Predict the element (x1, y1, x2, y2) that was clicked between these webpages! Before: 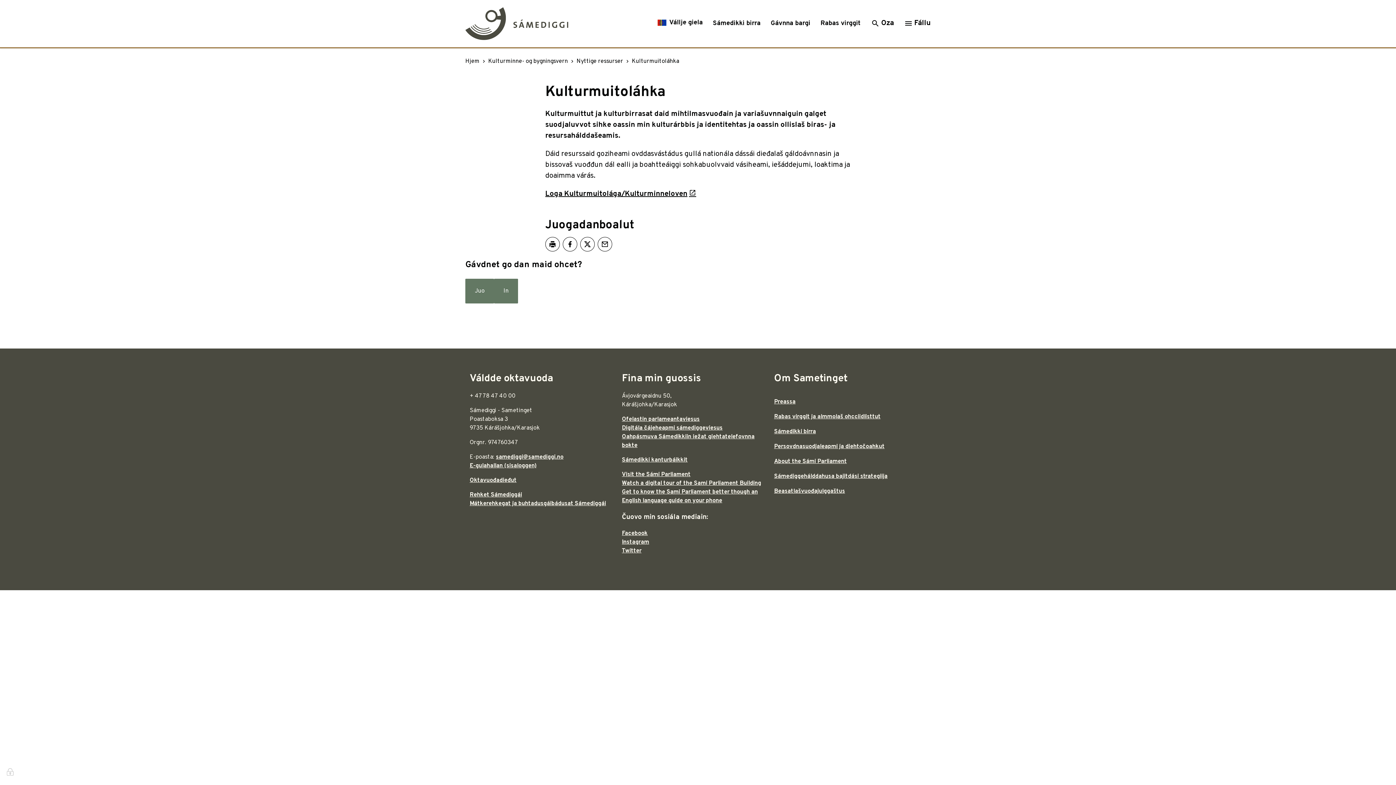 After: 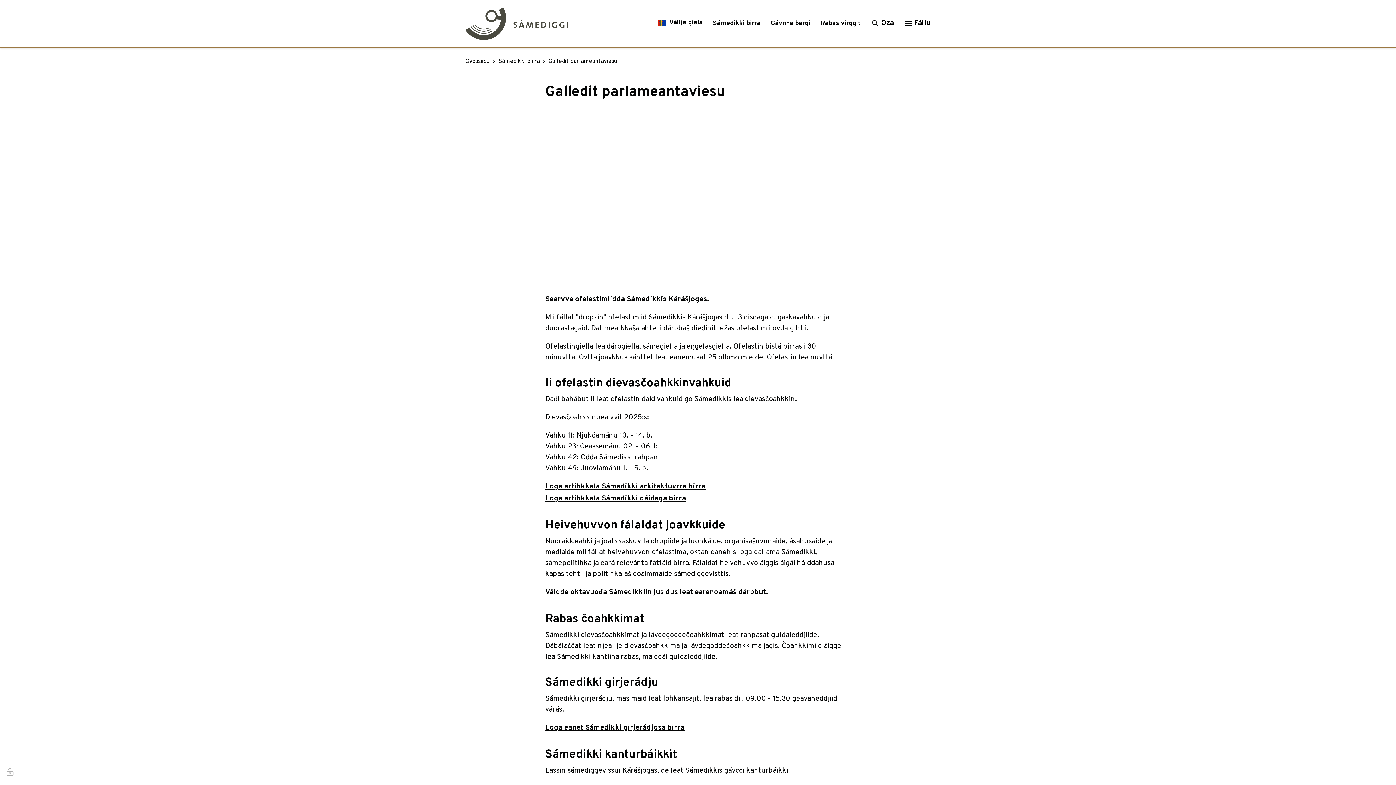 Action: bbox: (622, 415, 699, 424) label: Ofelastin parlameantaviesus